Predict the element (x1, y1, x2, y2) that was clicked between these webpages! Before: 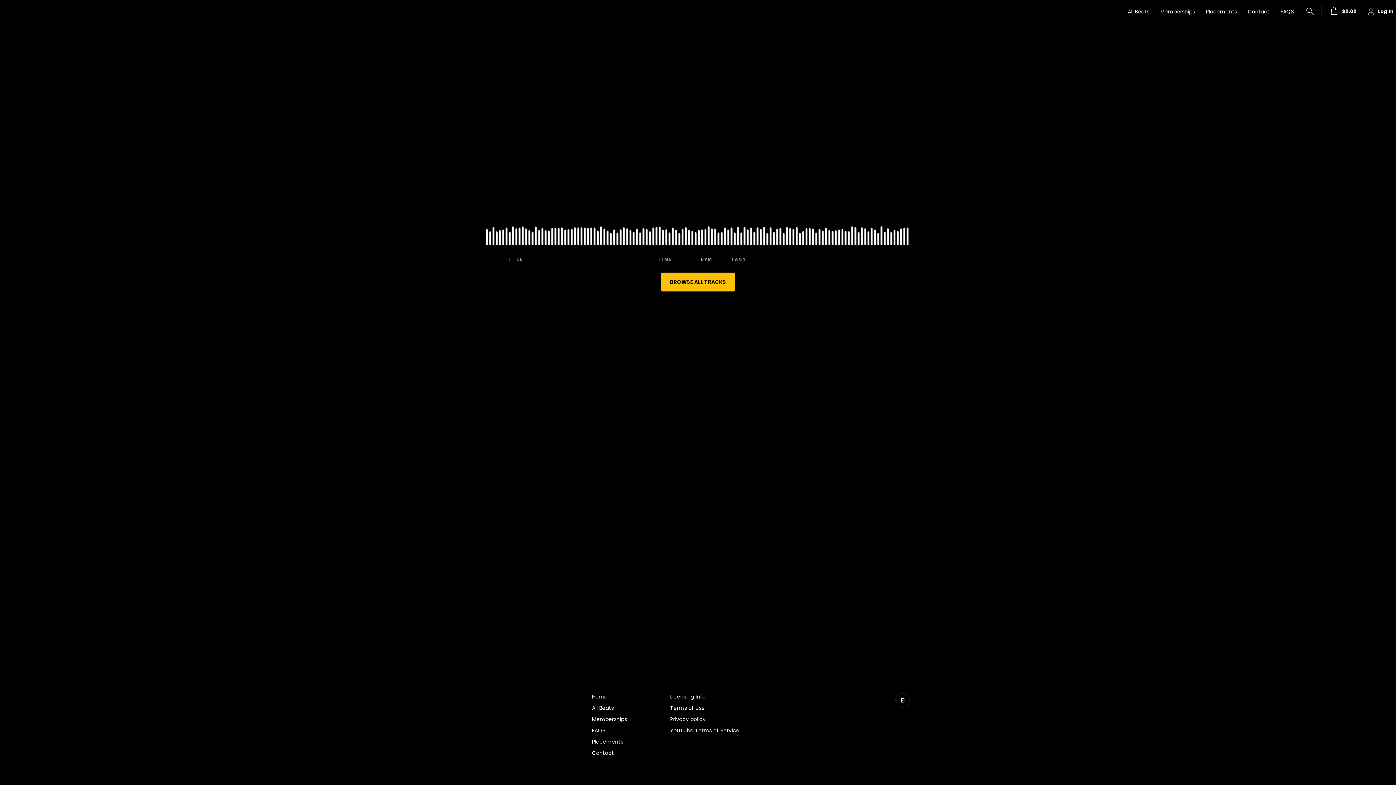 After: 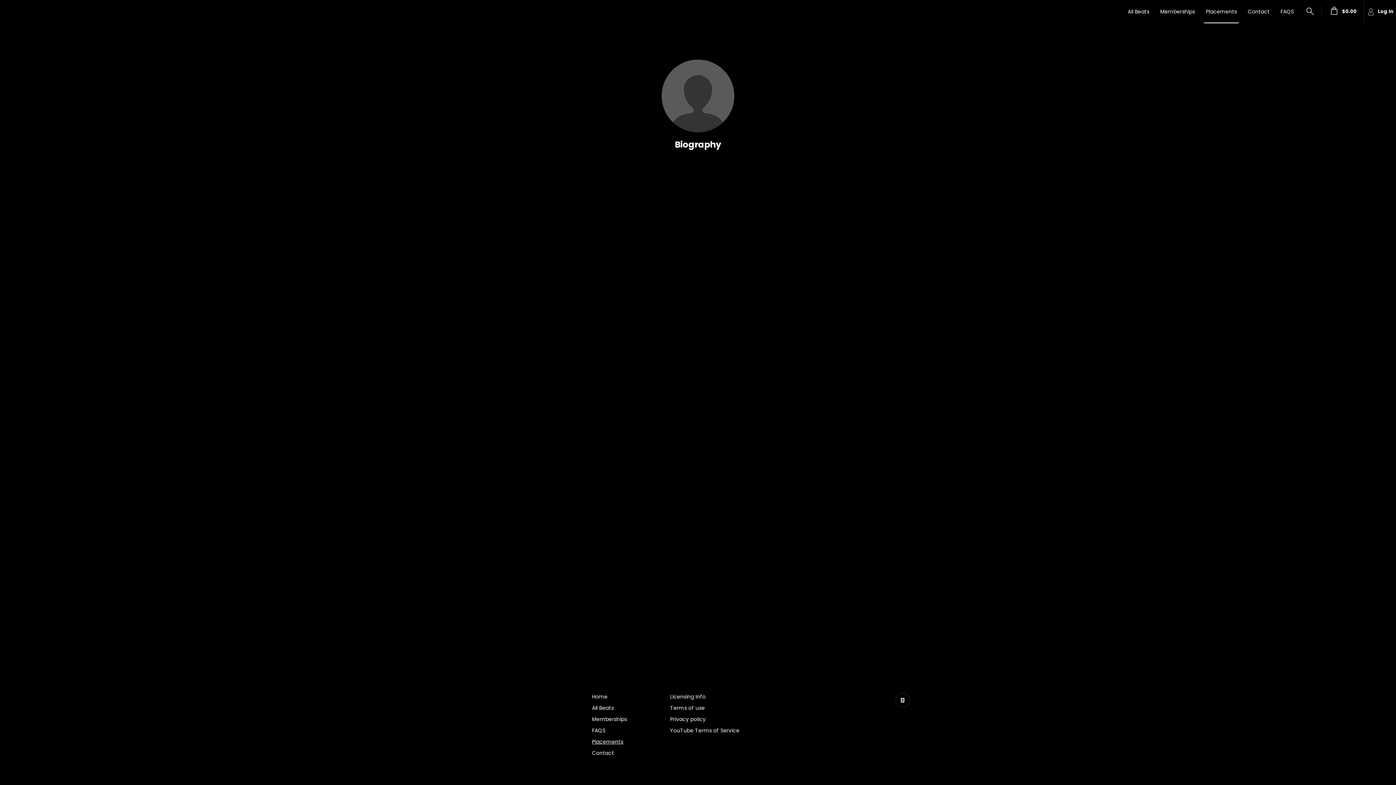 Action: bbox: (592, 738, 623, 745) label: Placements